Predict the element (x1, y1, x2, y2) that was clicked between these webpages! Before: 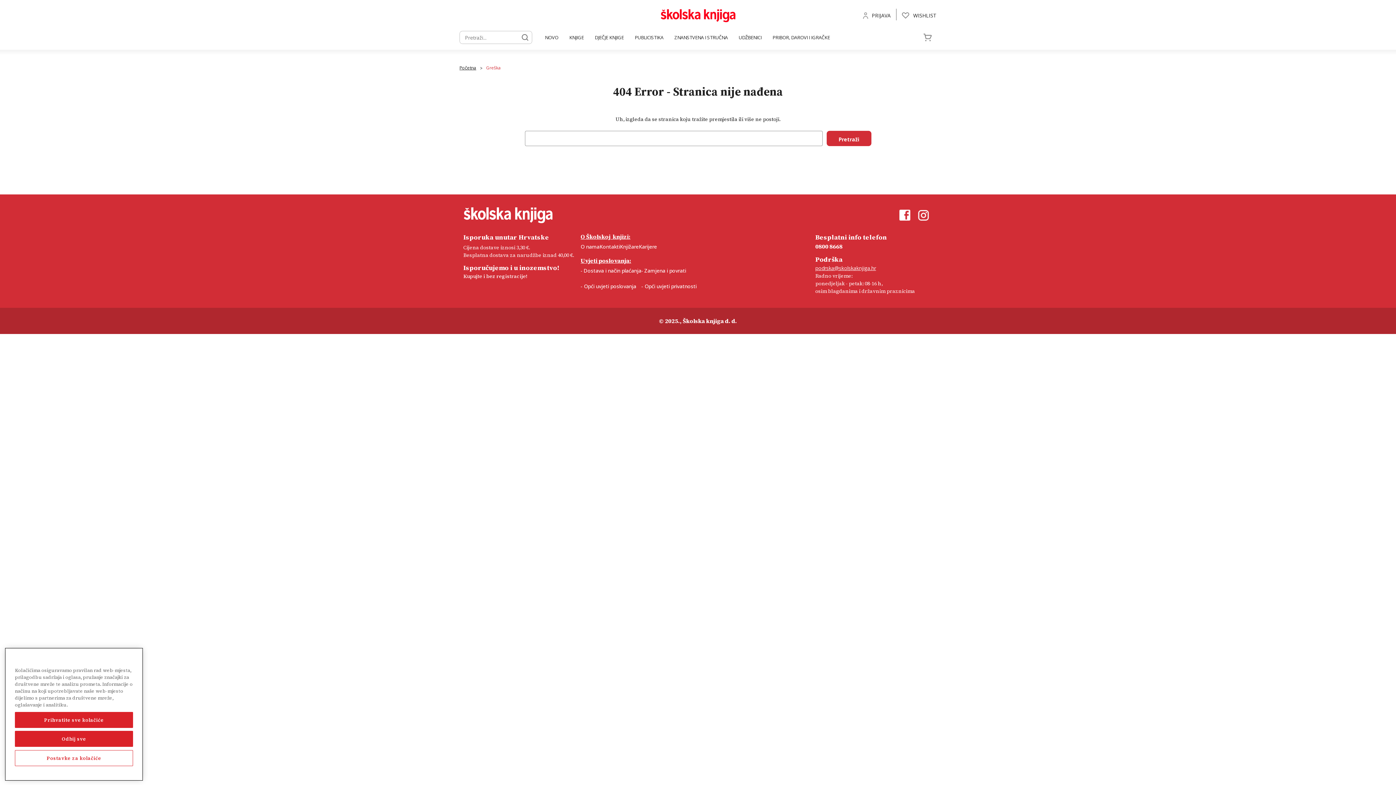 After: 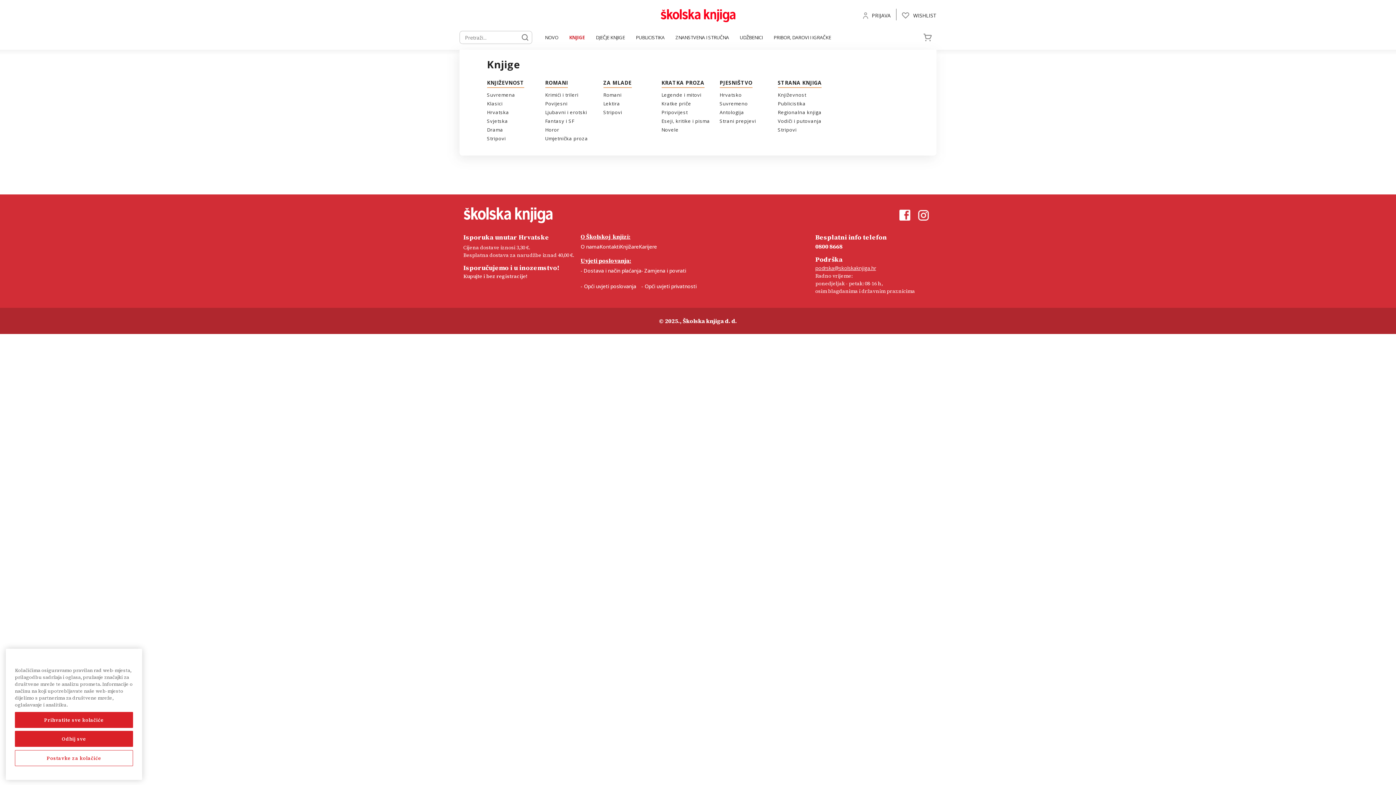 Action: bbox: (564, 34, 589, 40) label: Knjige